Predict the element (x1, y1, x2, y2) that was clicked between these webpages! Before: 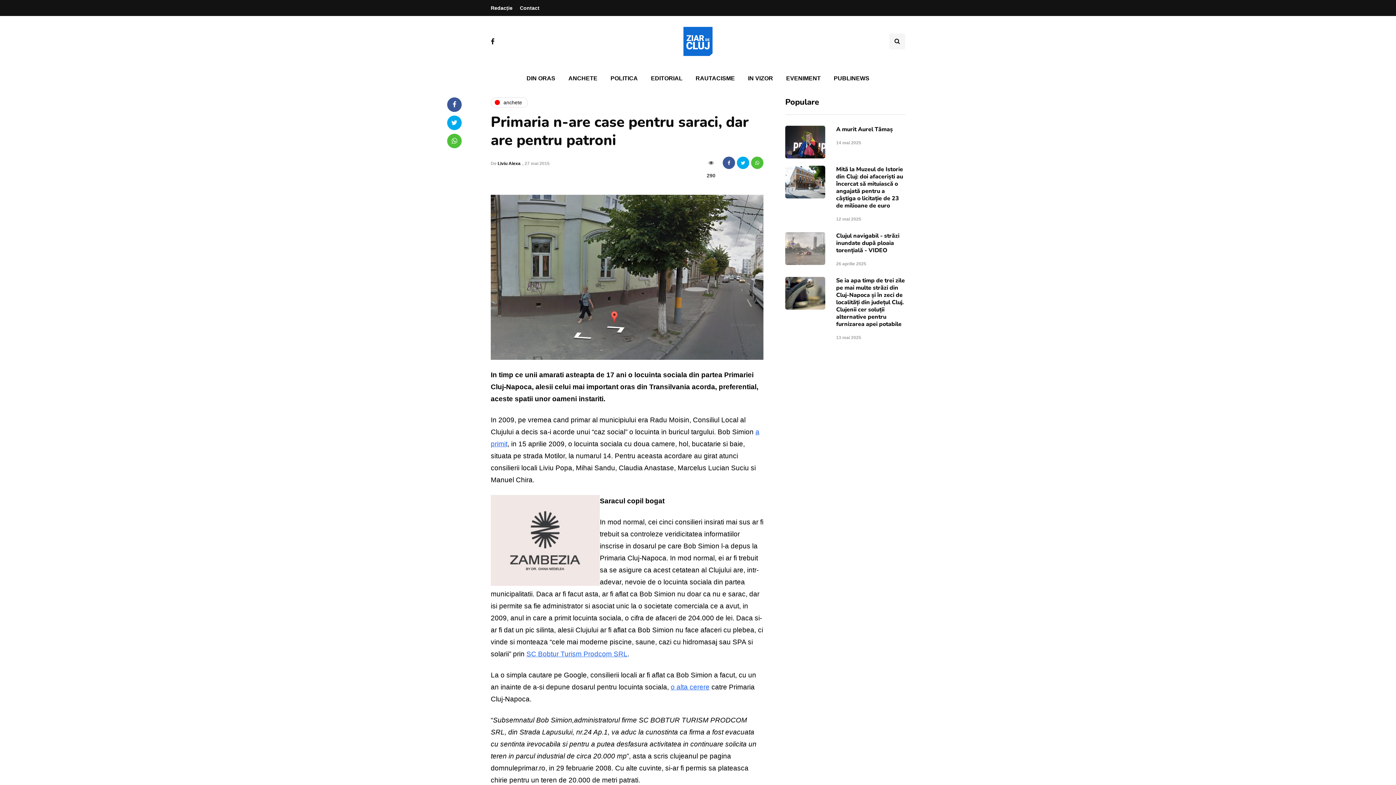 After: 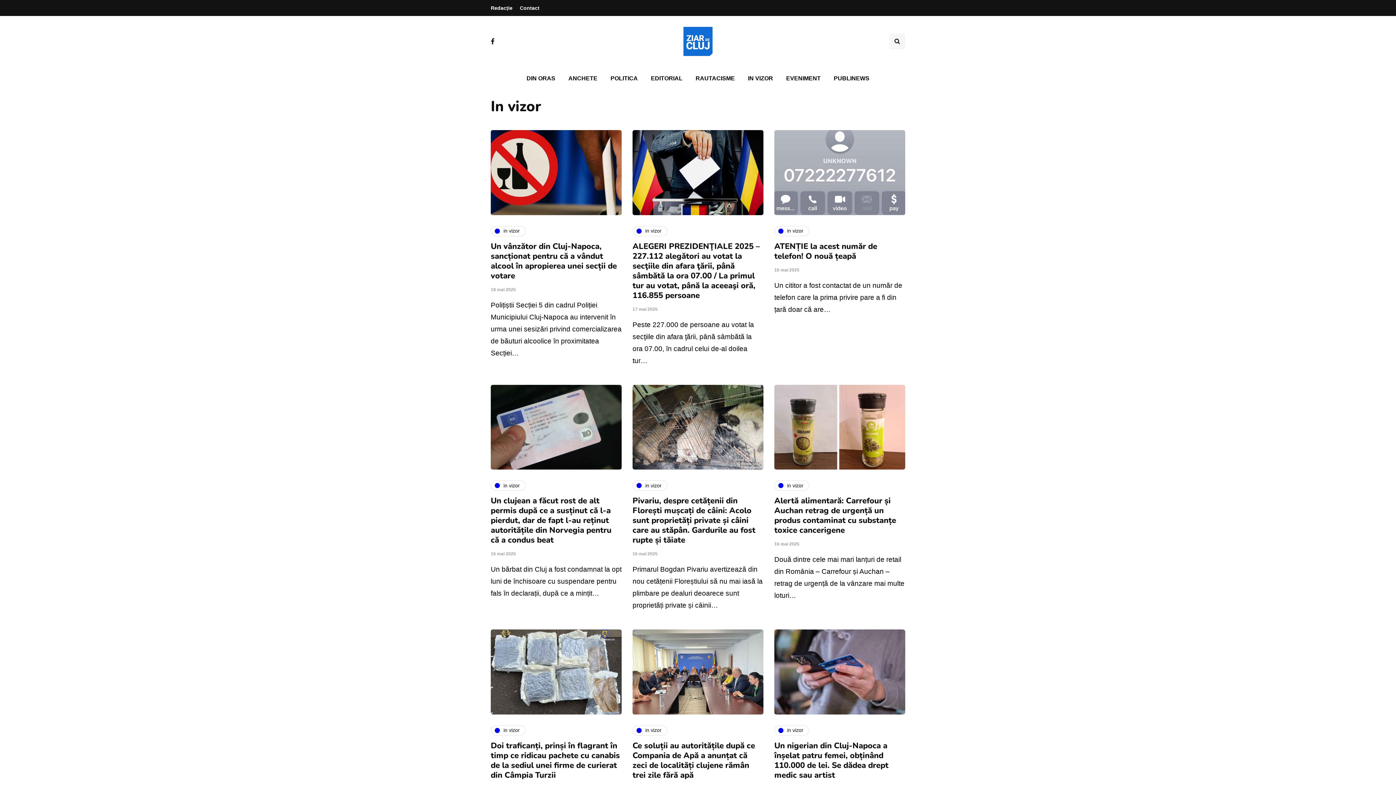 Action: label: IN VIZOR bbox: (741, 70, 779, 86)